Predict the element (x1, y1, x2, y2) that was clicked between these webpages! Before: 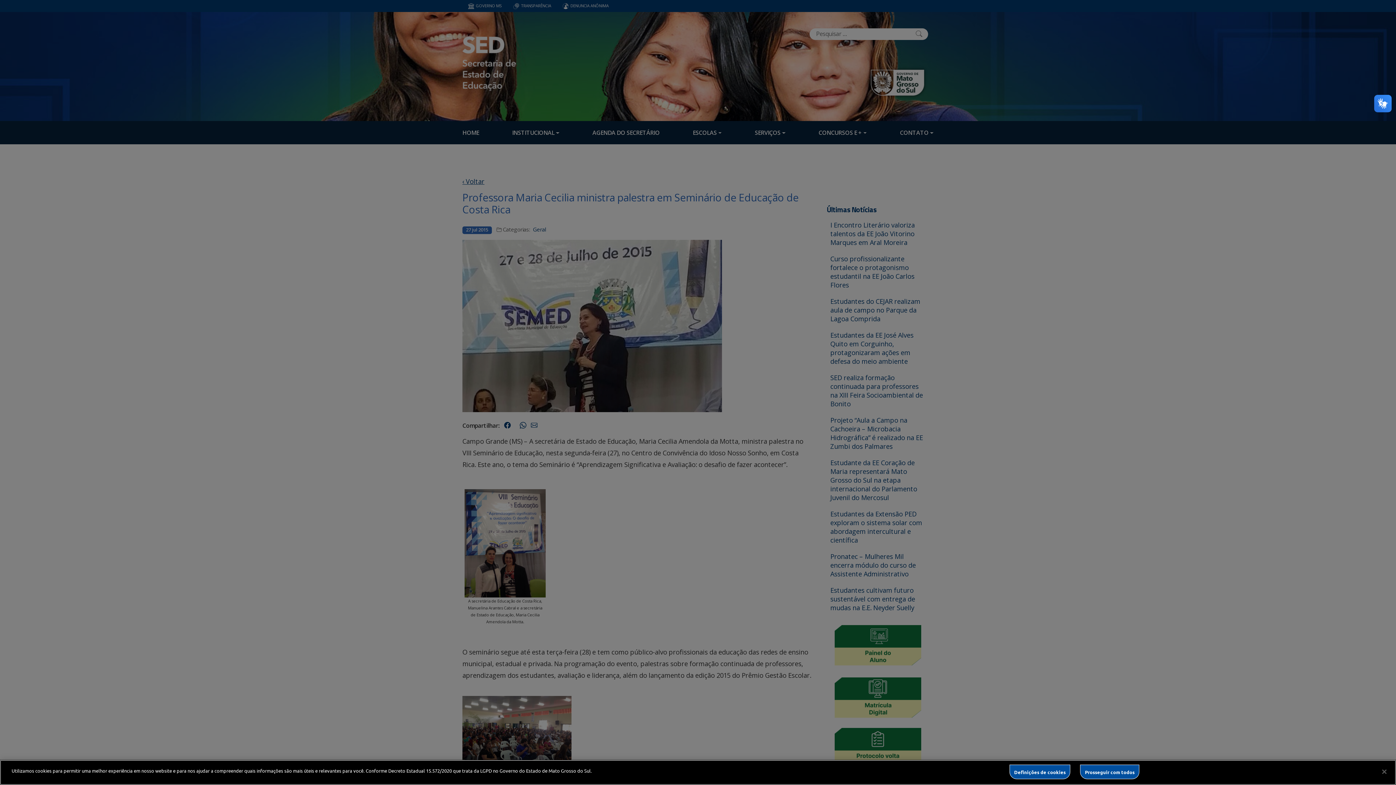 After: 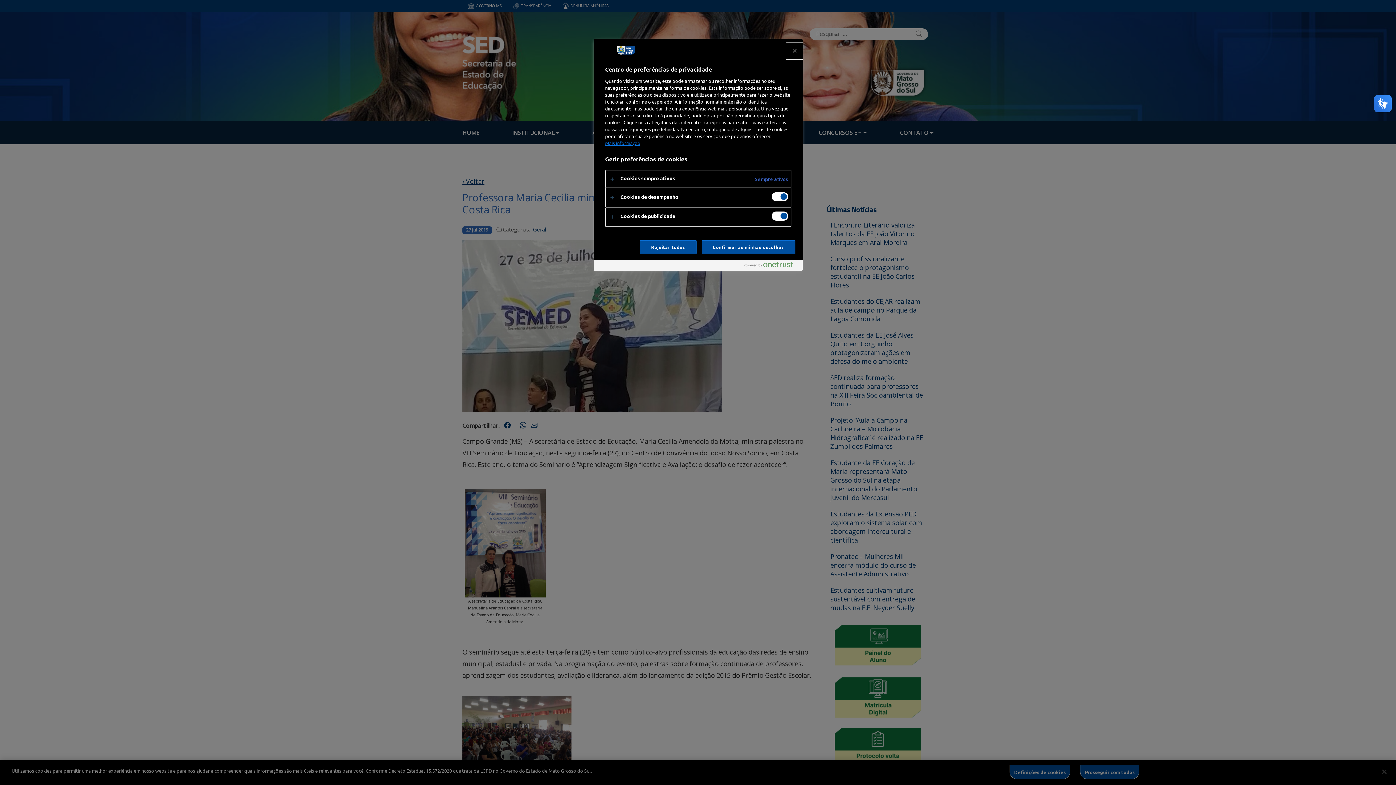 Action: bbox: (1009, 765, 1070, 779) label: Definições de cookies